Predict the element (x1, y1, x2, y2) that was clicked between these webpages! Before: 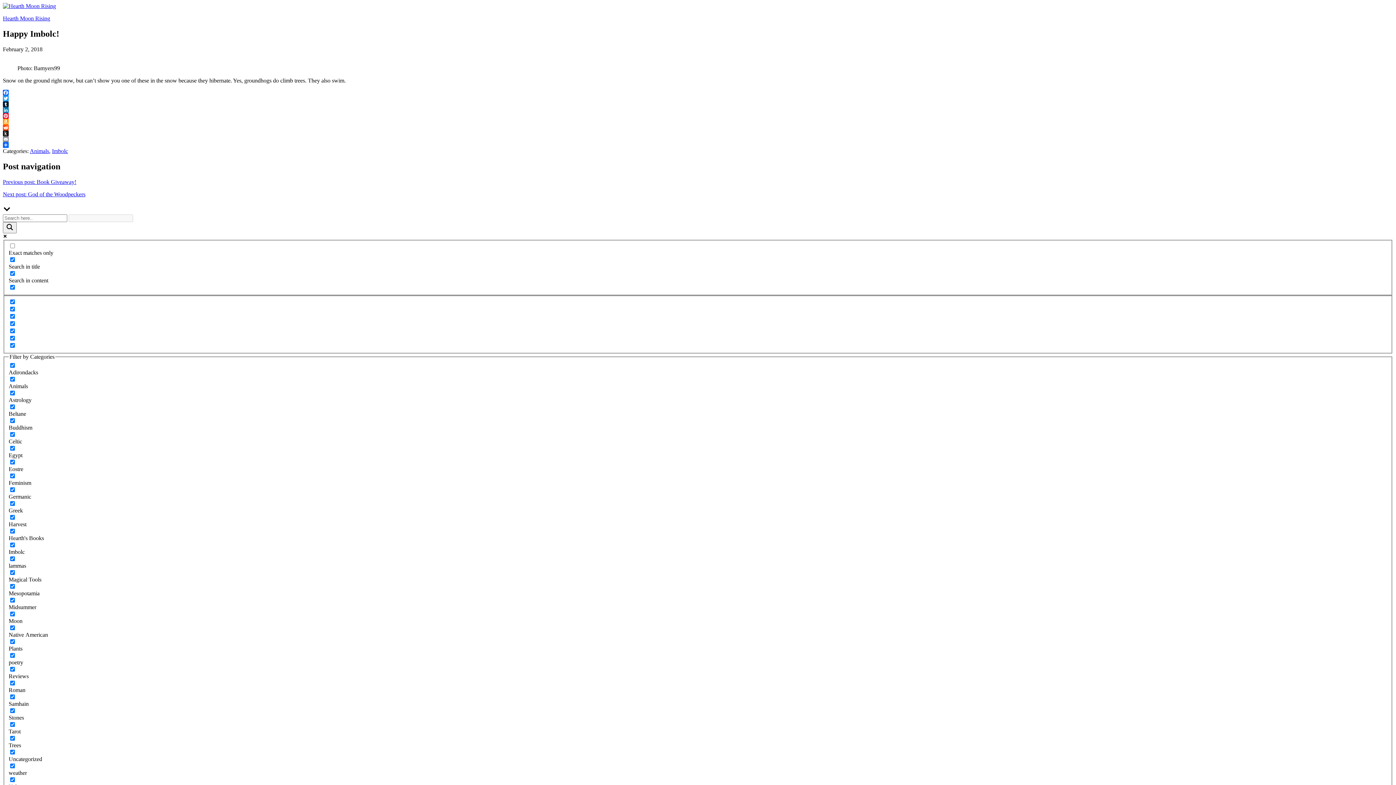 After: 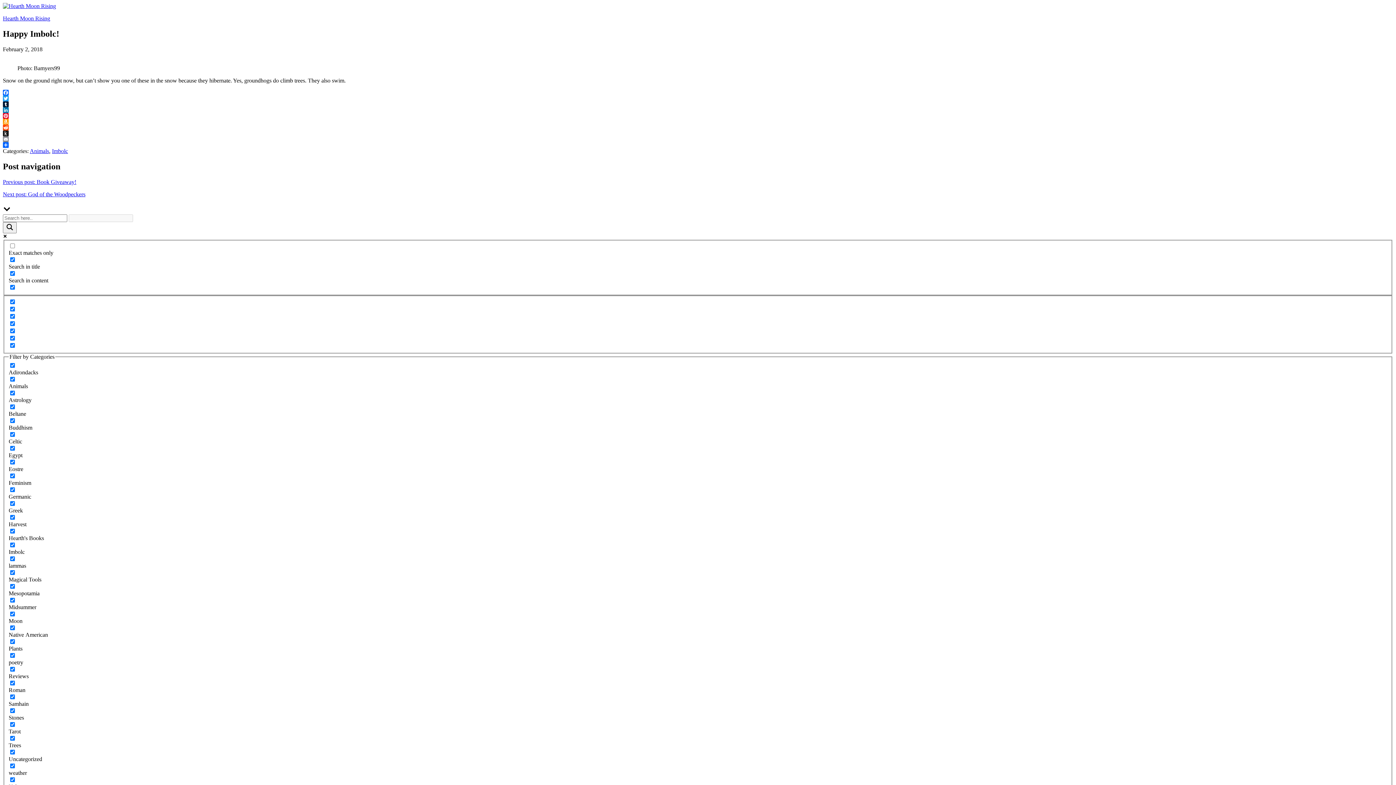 Action: label: Twitter bbox: (2, 95, 1393, 101)